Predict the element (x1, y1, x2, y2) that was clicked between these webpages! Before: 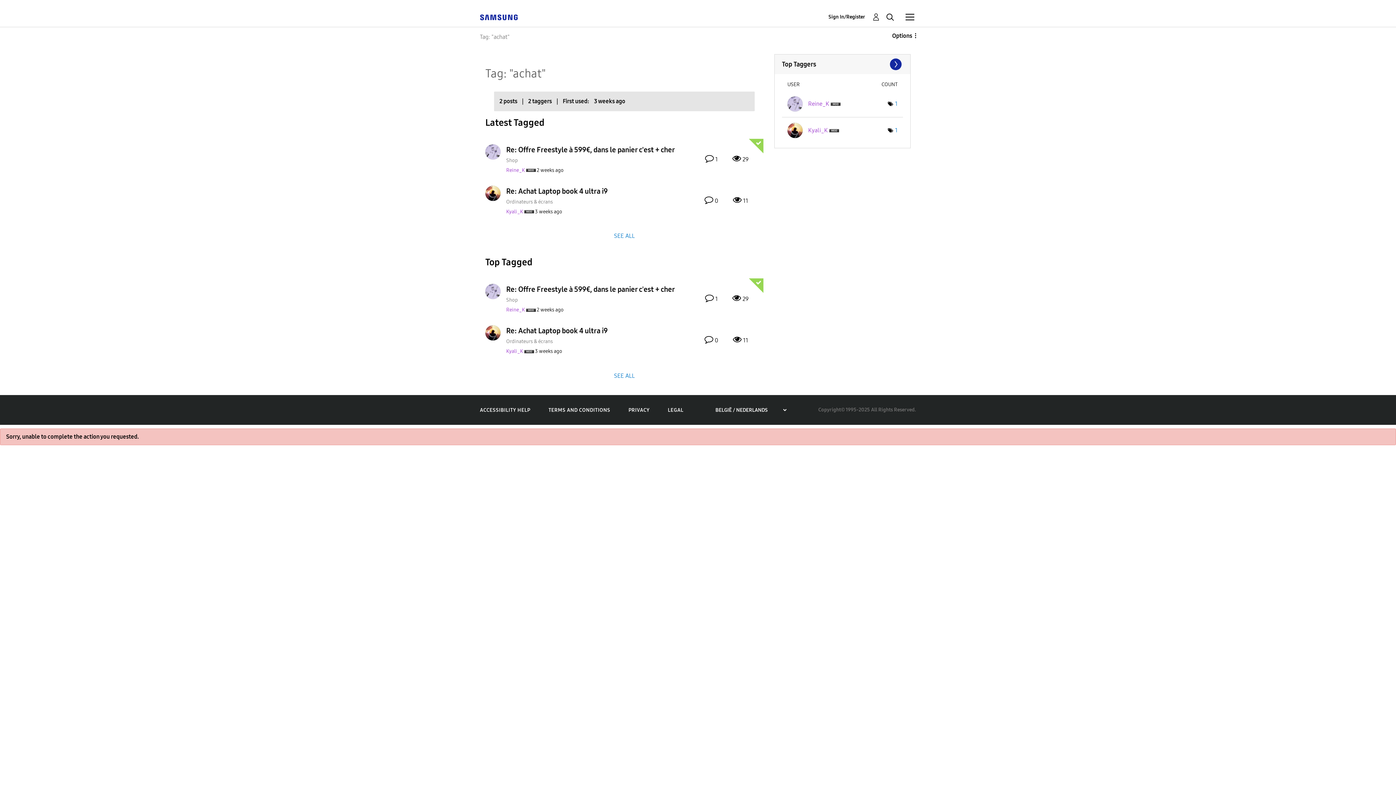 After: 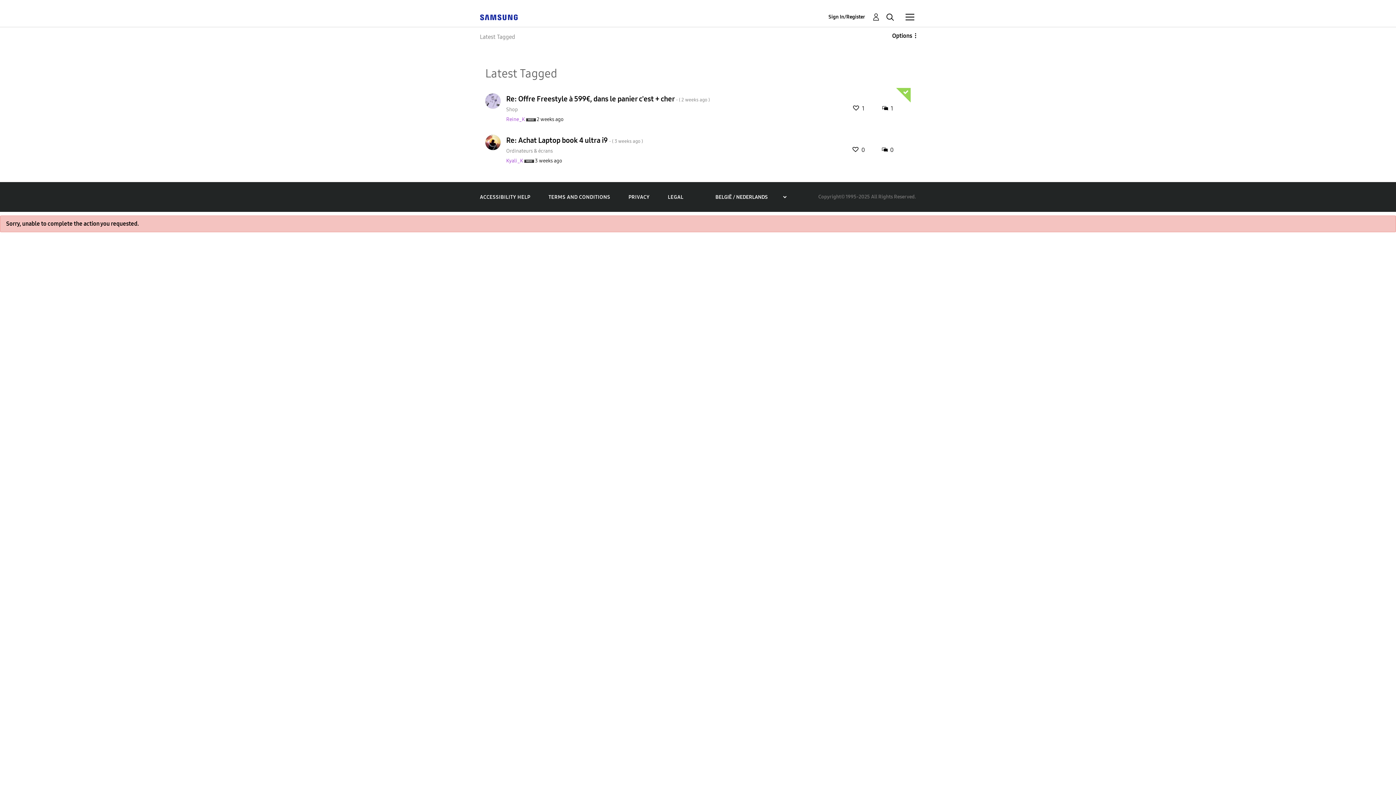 Action: bbox: (605, 229, 643, 242) label: SEE ALL